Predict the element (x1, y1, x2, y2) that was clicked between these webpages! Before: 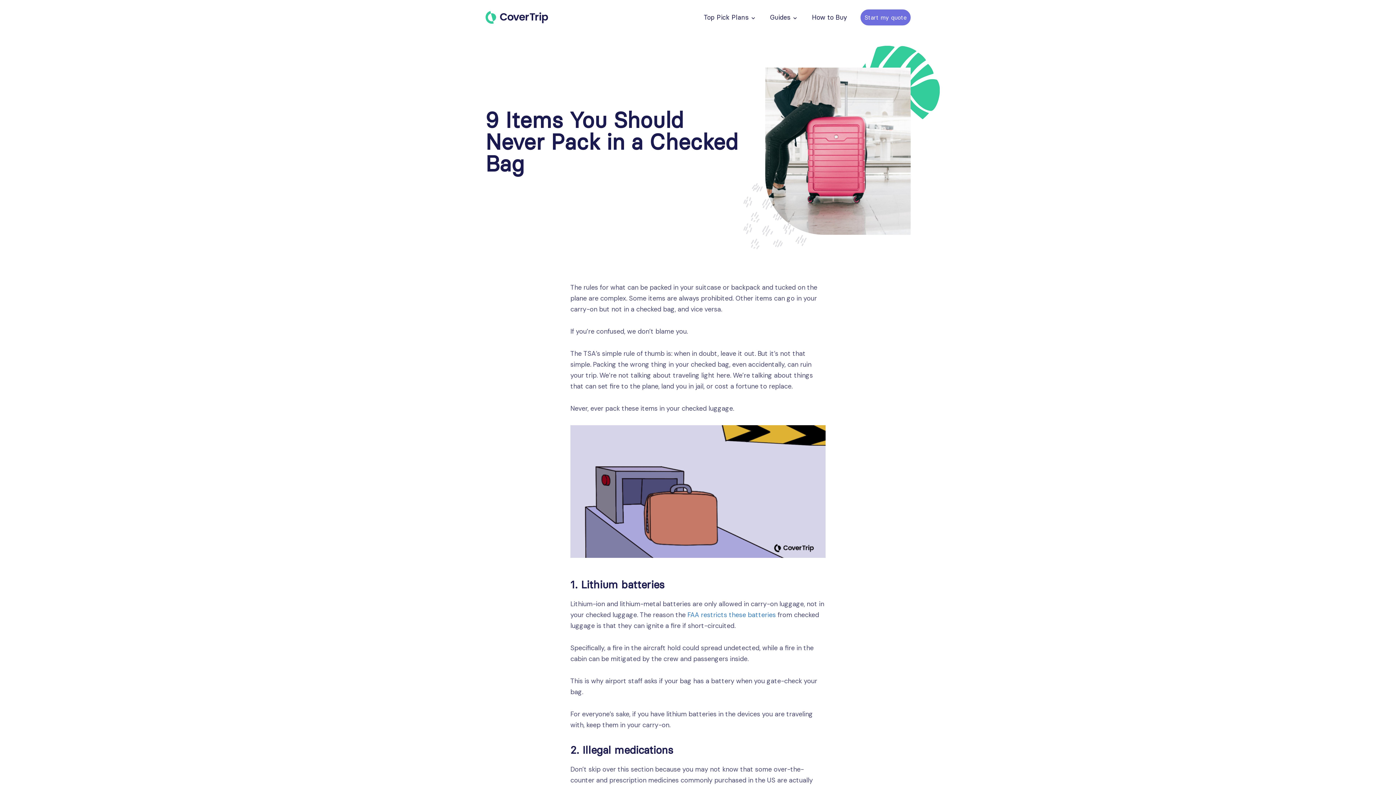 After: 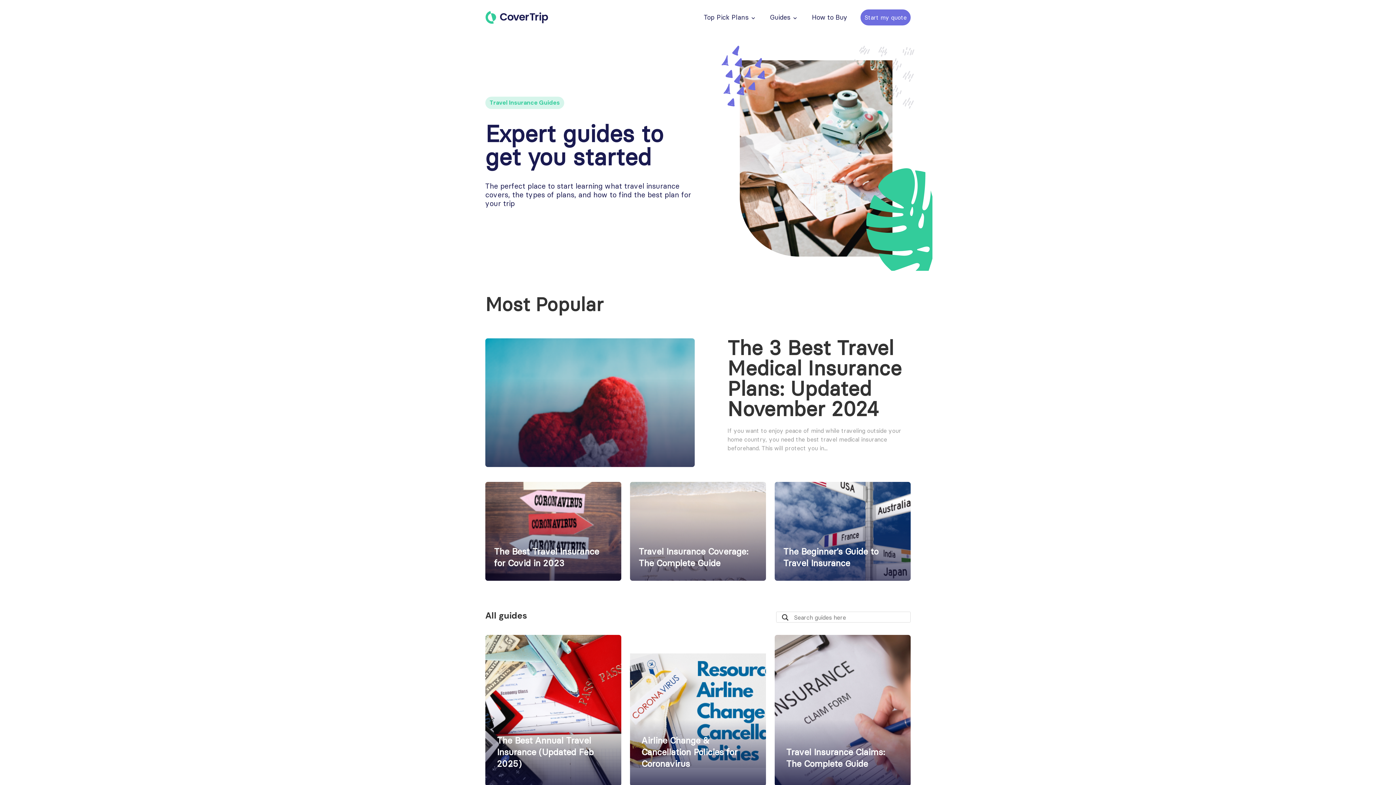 Action: bbox: (770, 12, 797, 21) label: Guides